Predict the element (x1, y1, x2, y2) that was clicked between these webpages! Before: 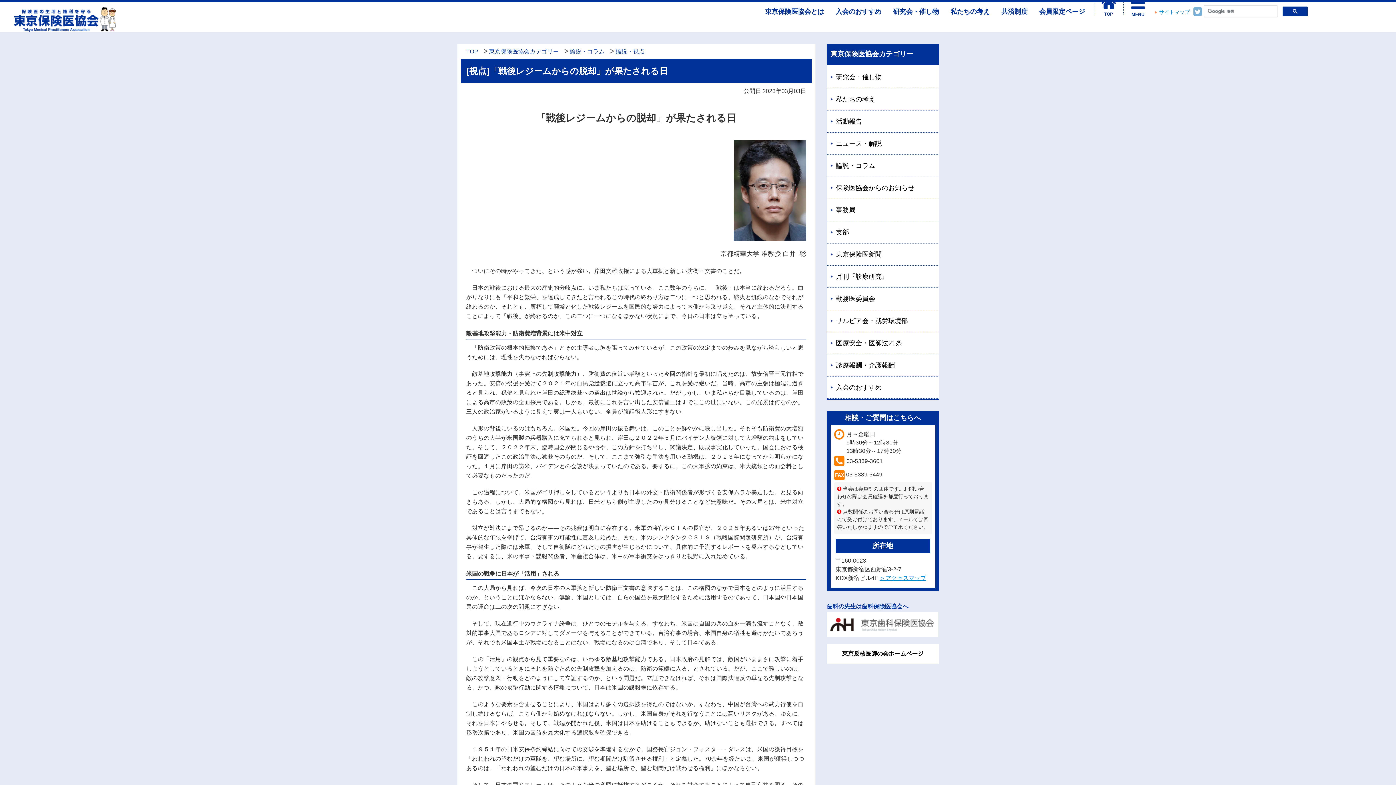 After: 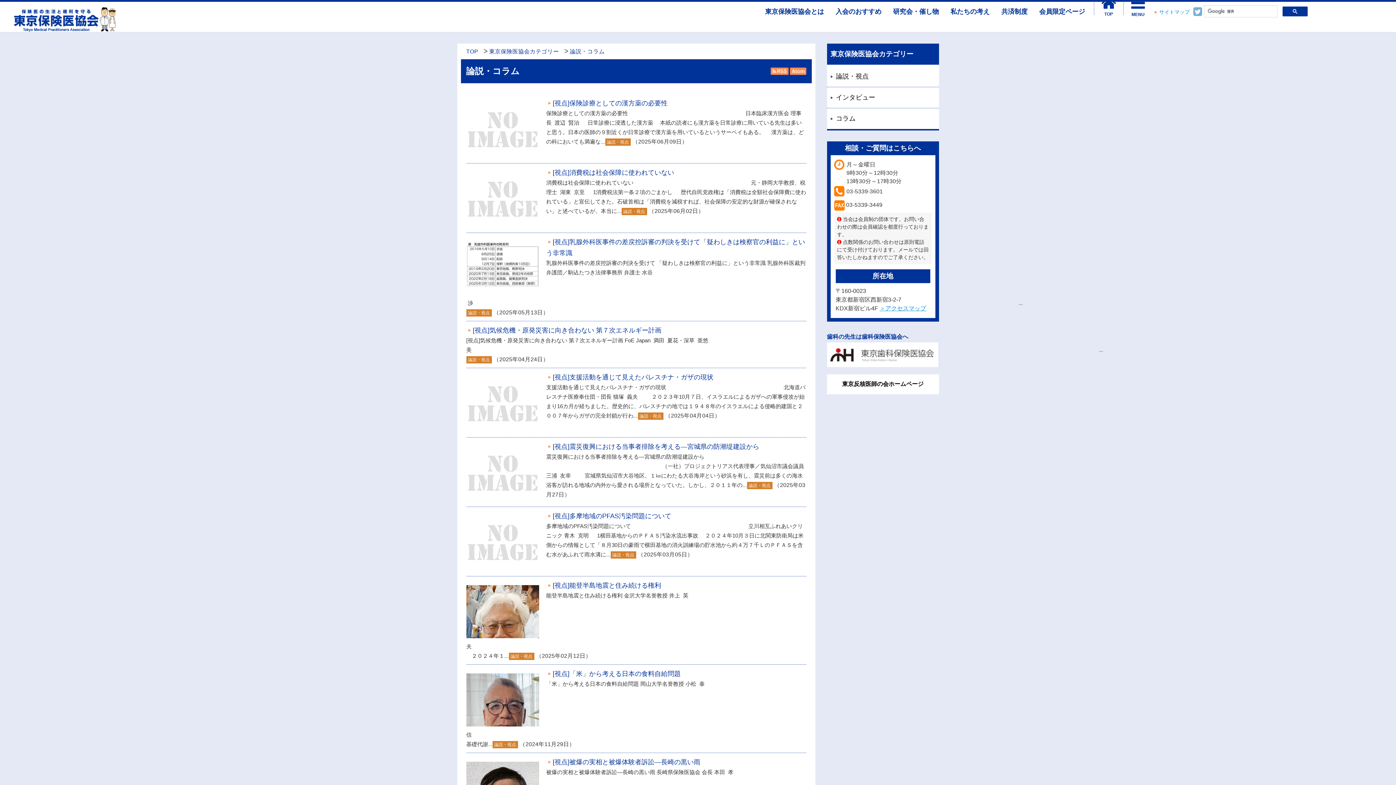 Action: bbox: (827, 154, 939, 176) label: 論説・コラム